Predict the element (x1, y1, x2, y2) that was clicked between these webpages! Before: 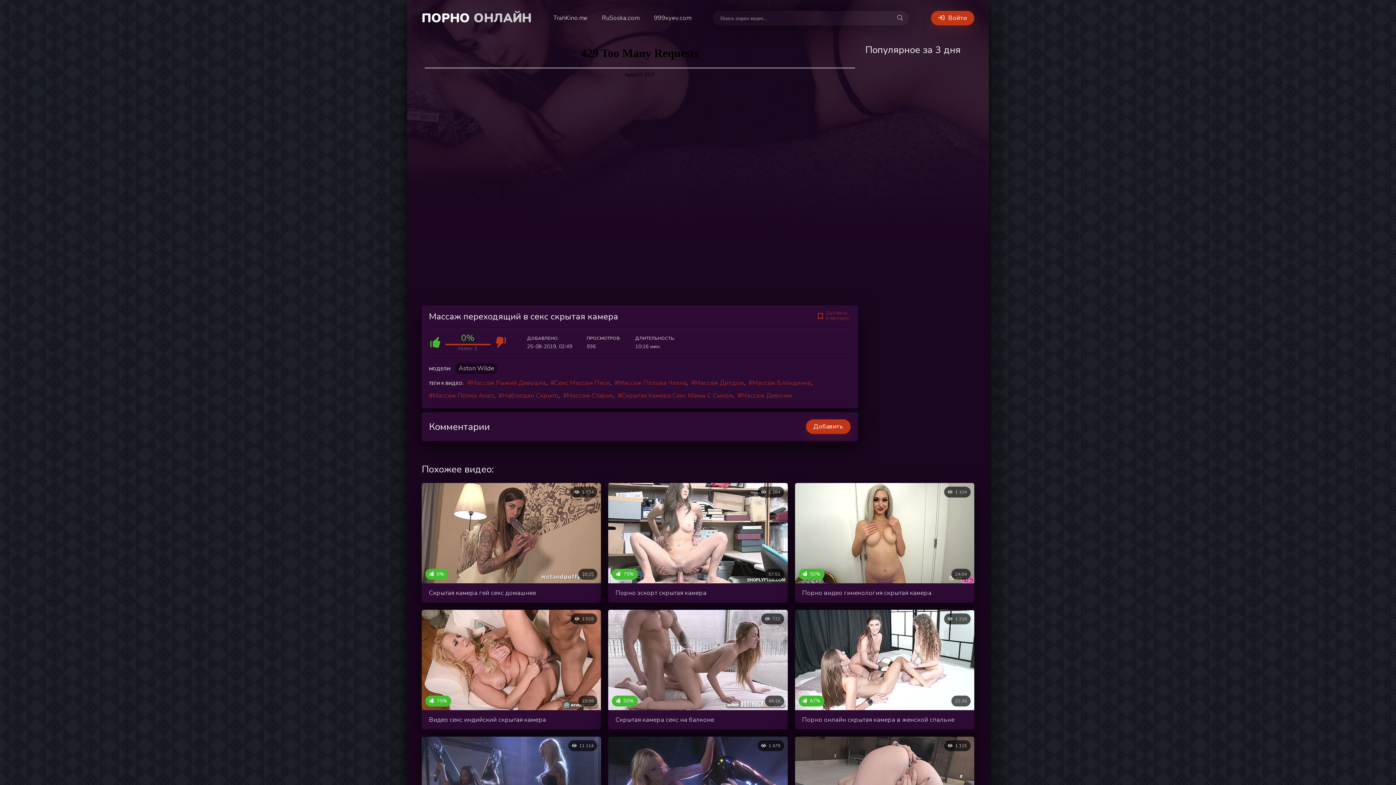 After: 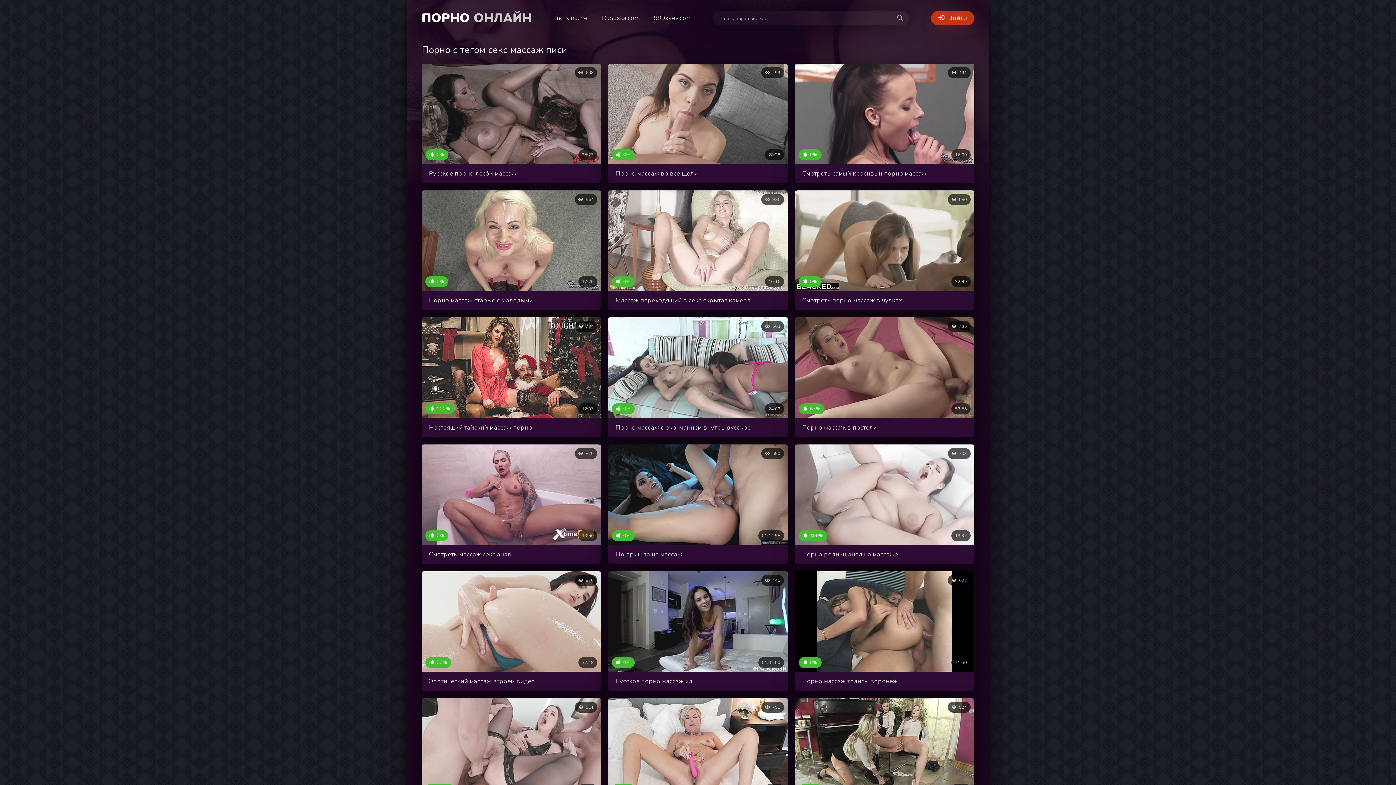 Action: label: Секс Массаж Писи bbox: (550, 377, 611, 388)